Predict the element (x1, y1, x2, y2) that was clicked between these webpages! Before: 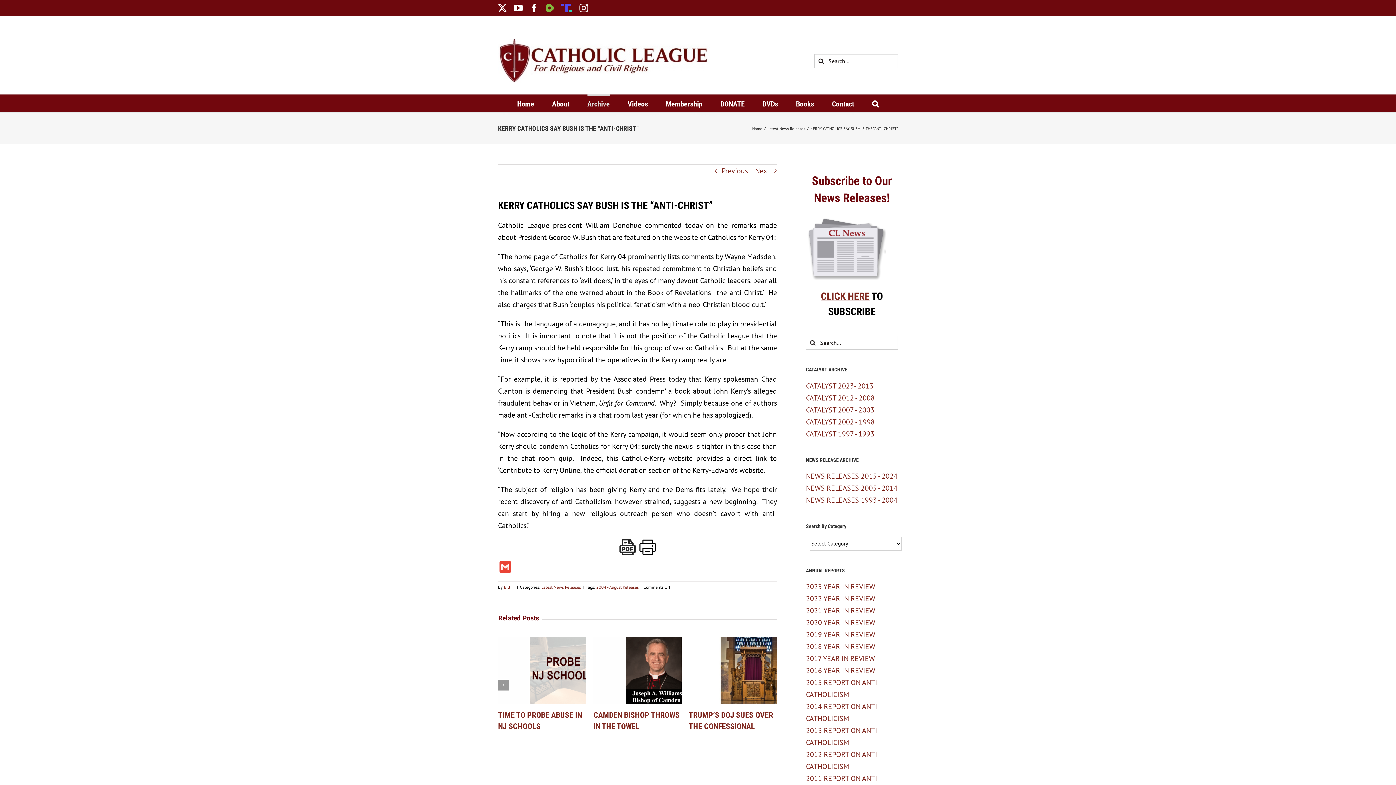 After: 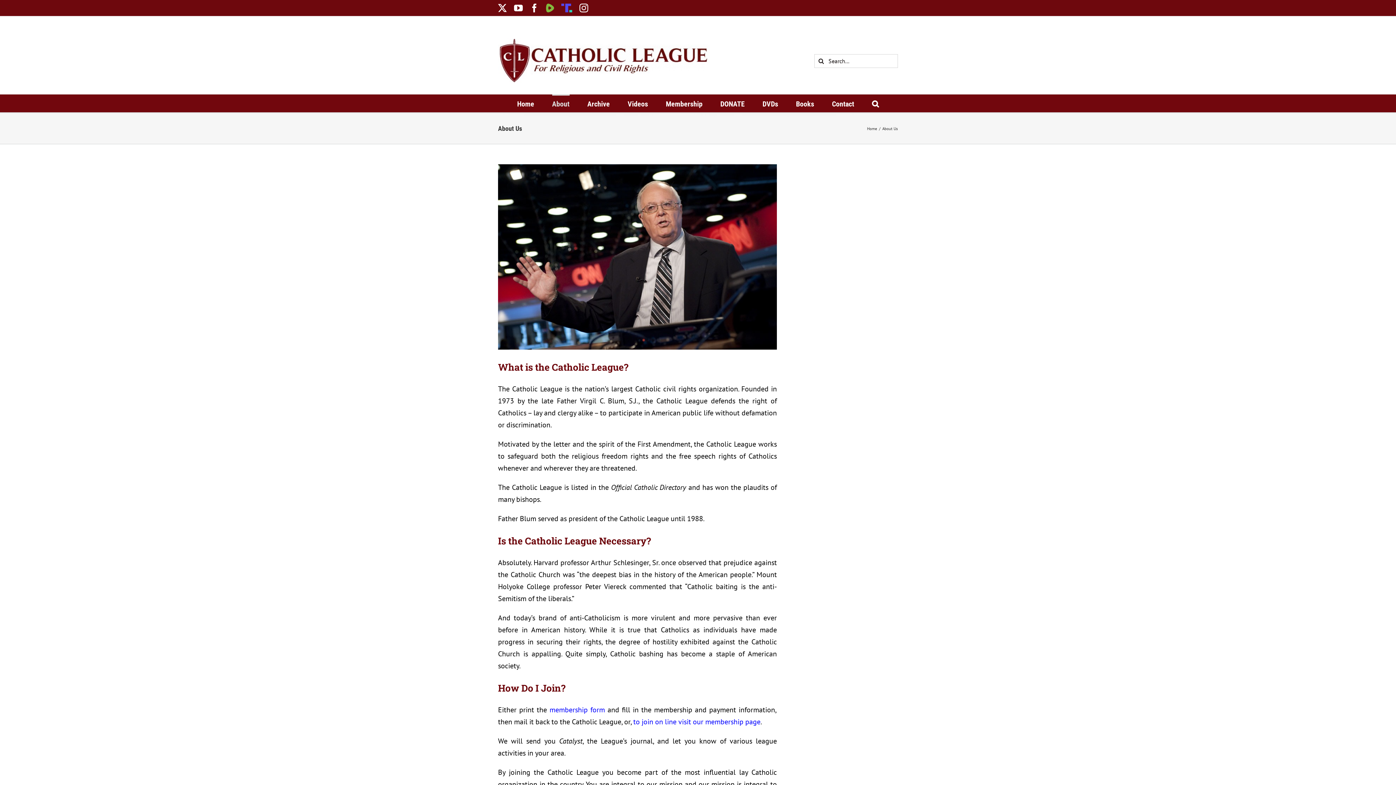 Action: label: About bbox: (552, 94, 569, 112)